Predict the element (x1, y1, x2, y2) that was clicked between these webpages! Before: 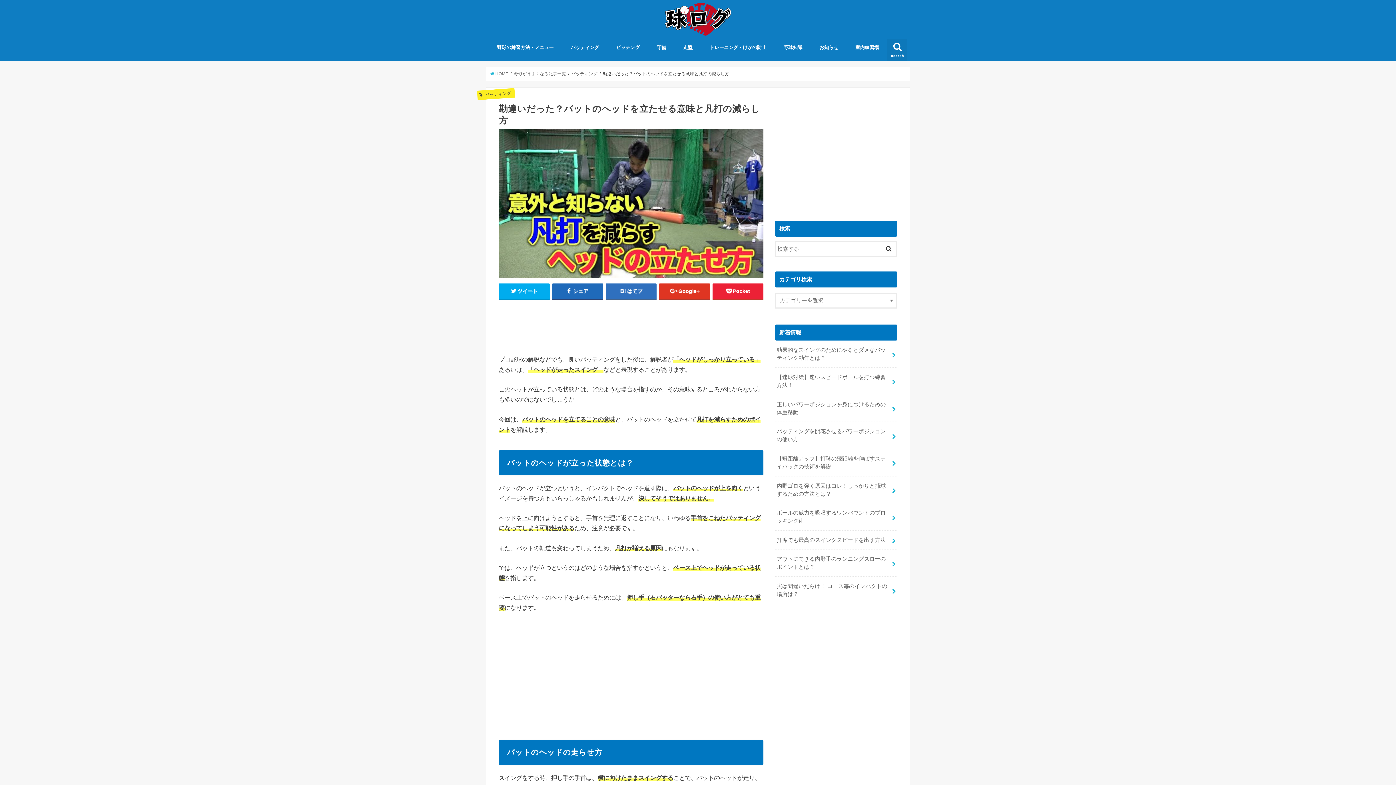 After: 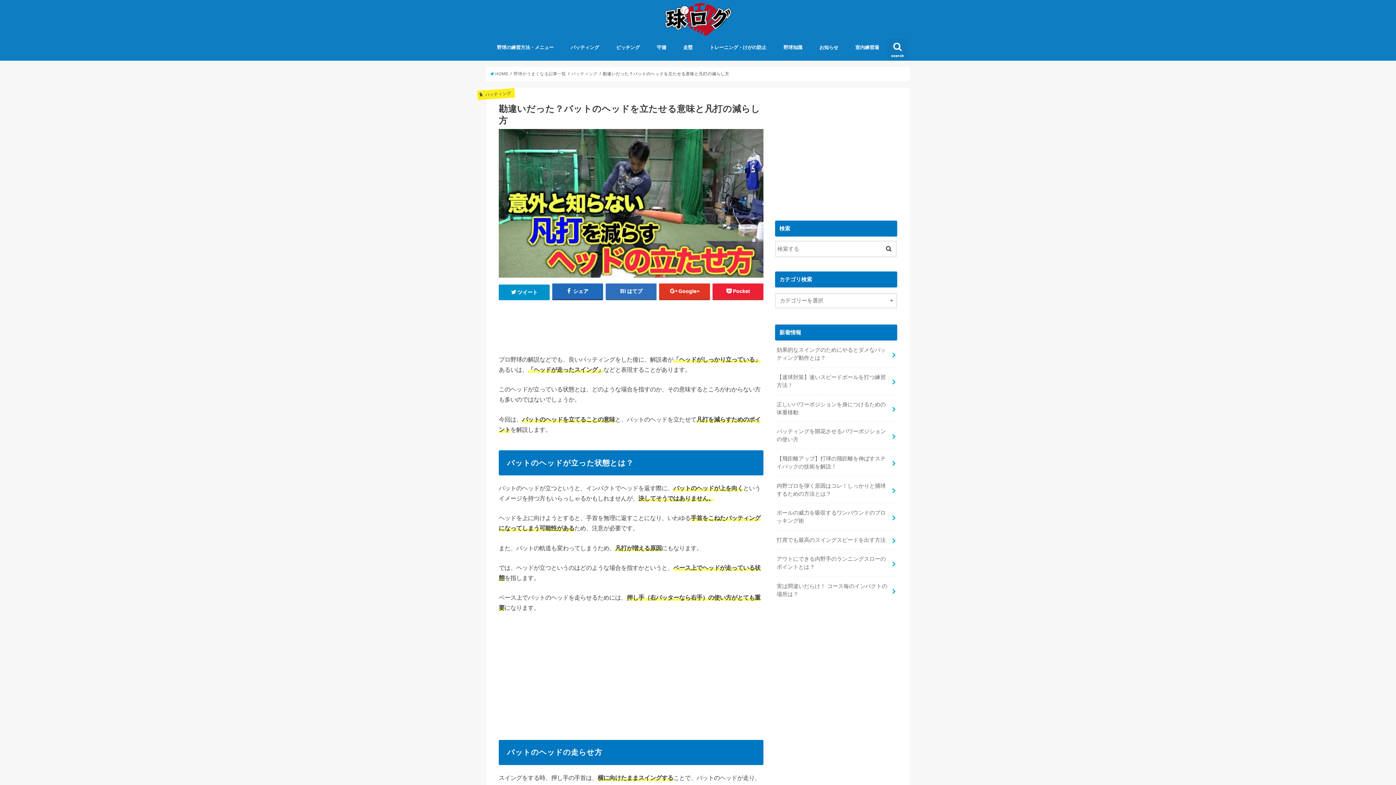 Action: label: ツイート bbox: (498, 283, 549, 299)